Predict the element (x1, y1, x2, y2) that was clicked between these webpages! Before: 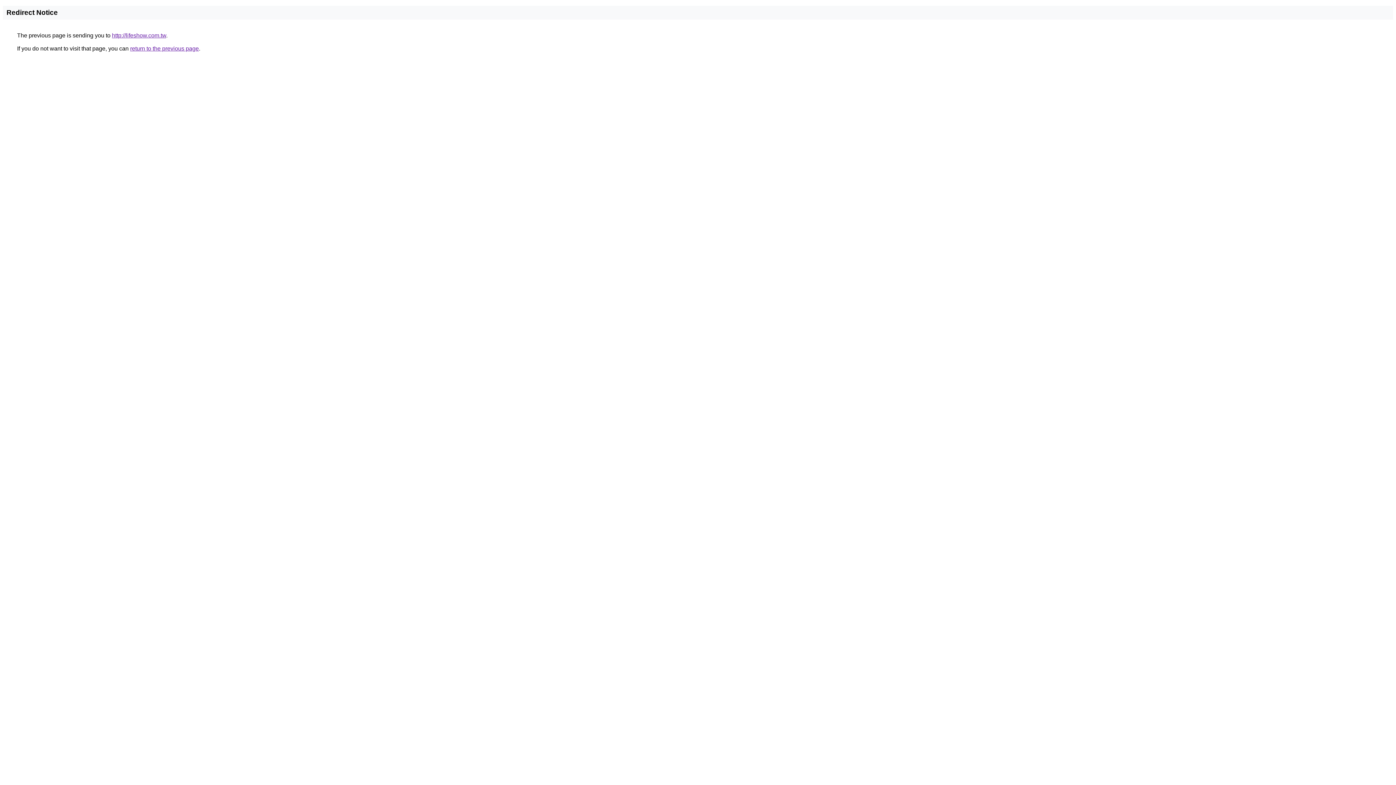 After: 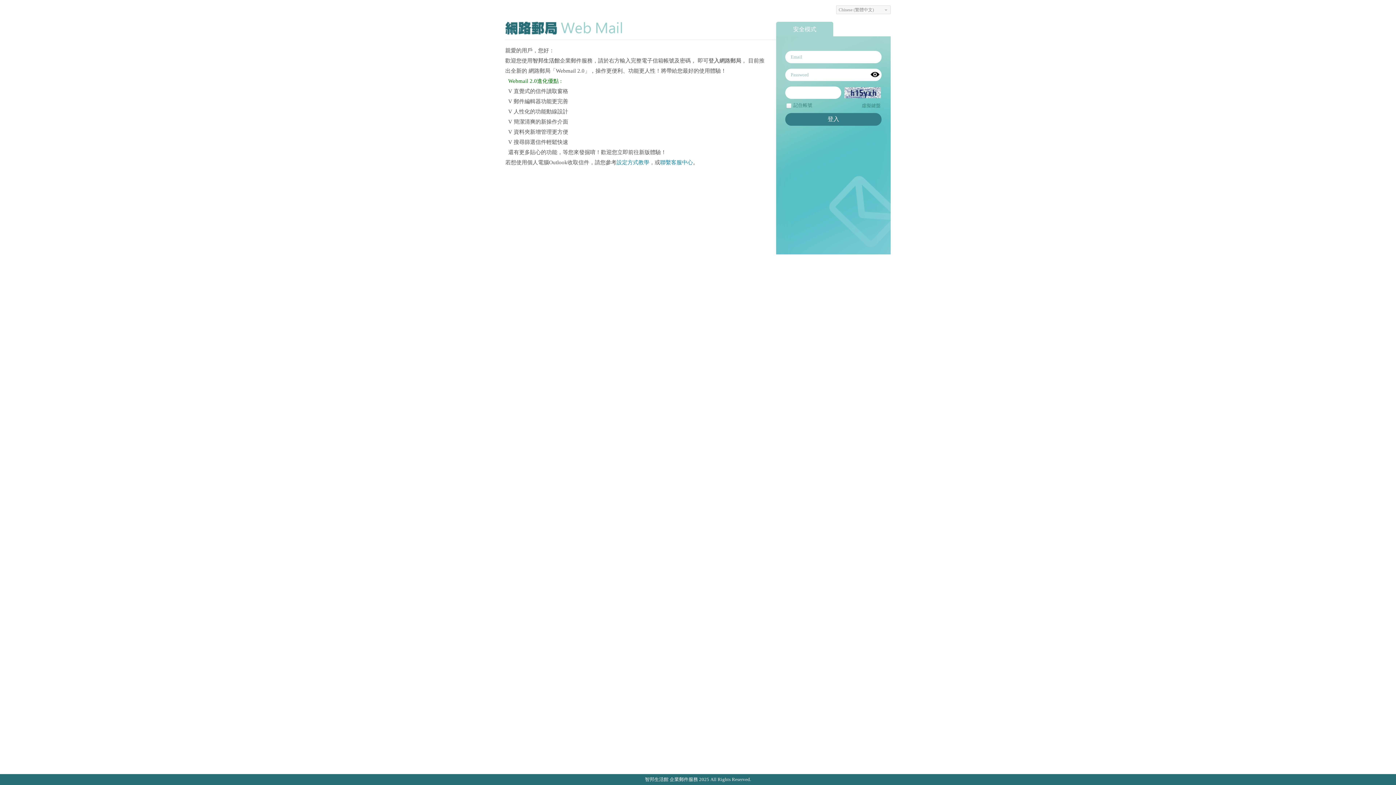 Action: label: http://lifeshow.com.tw bbox: (112, 32, 166, 38)